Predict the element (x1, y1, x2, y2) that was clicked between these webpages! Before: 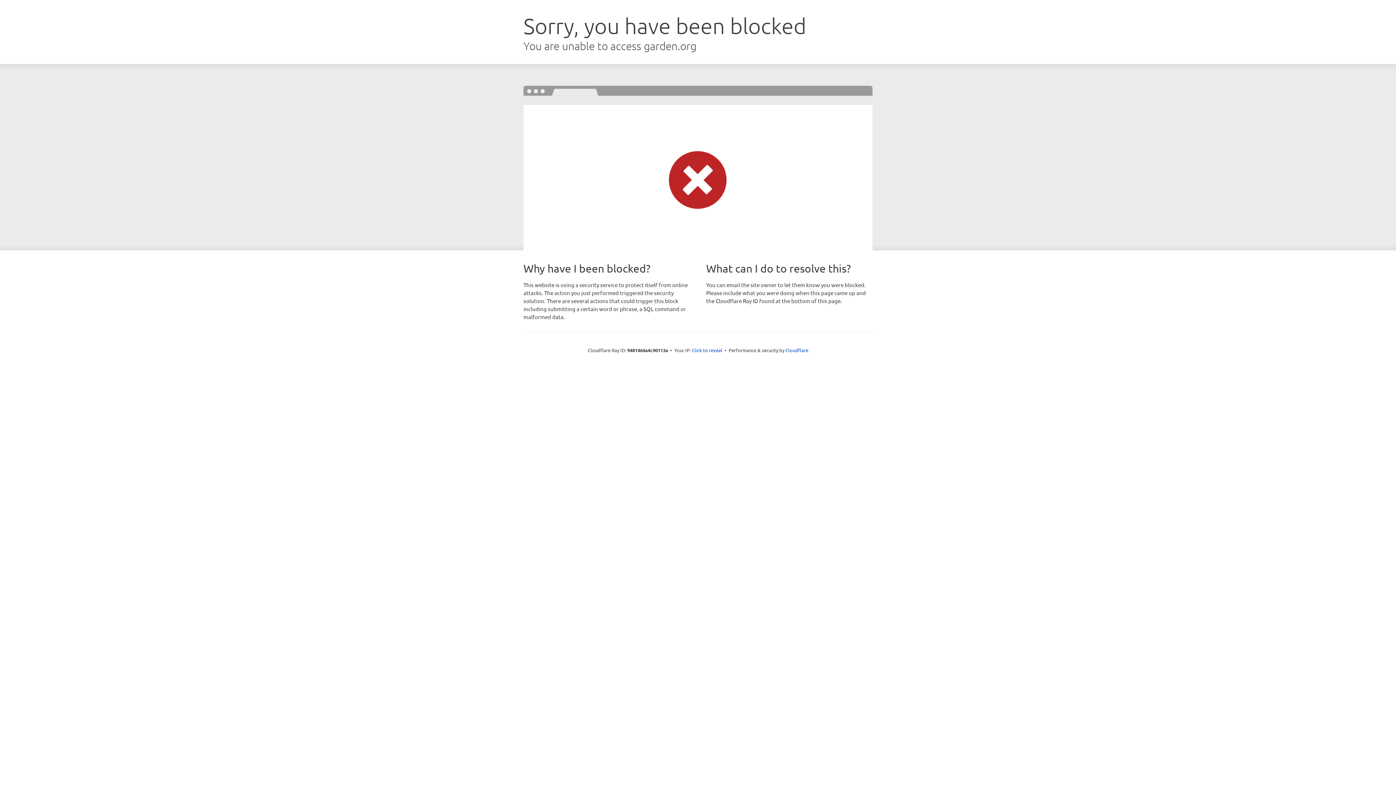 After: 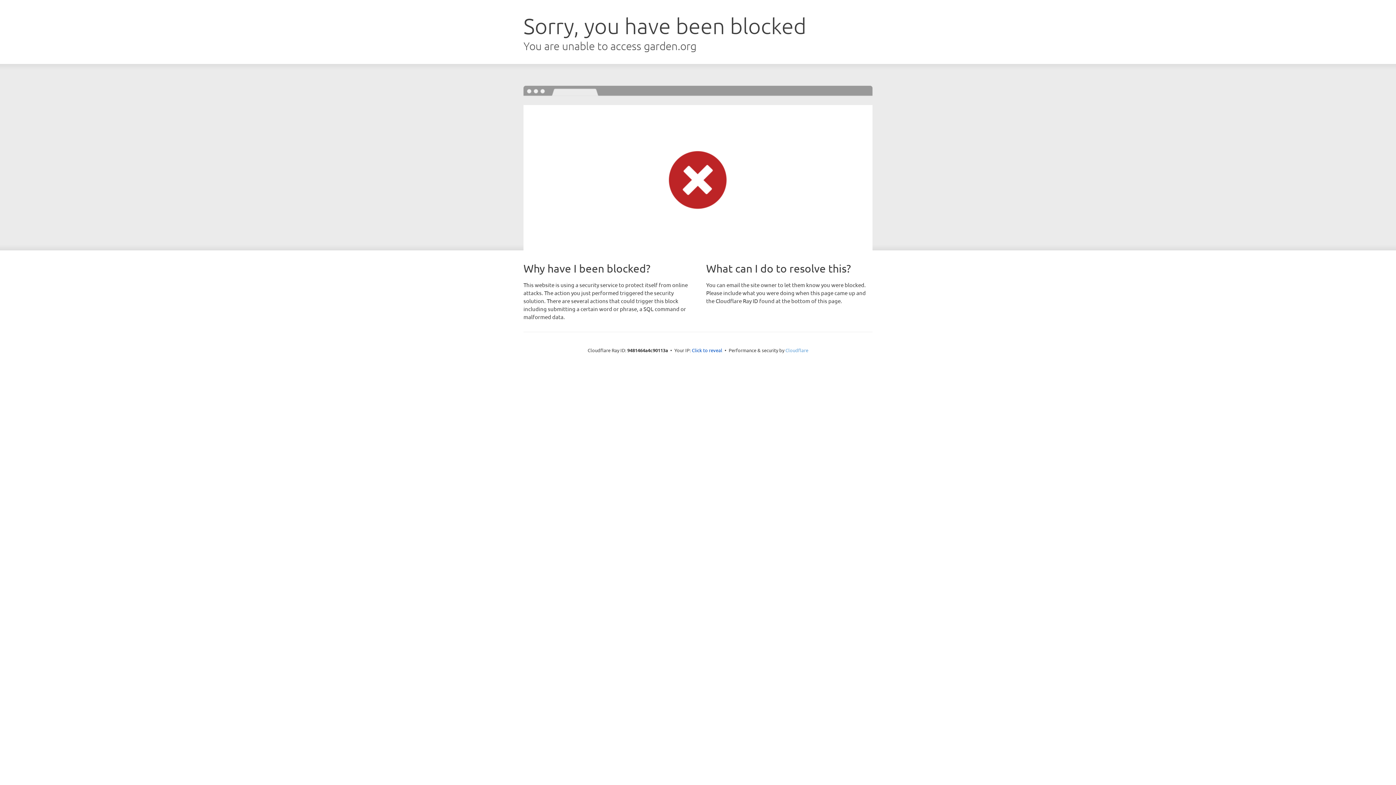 Action: label: Cloudflare bbox: (785, 347, 808, 353)